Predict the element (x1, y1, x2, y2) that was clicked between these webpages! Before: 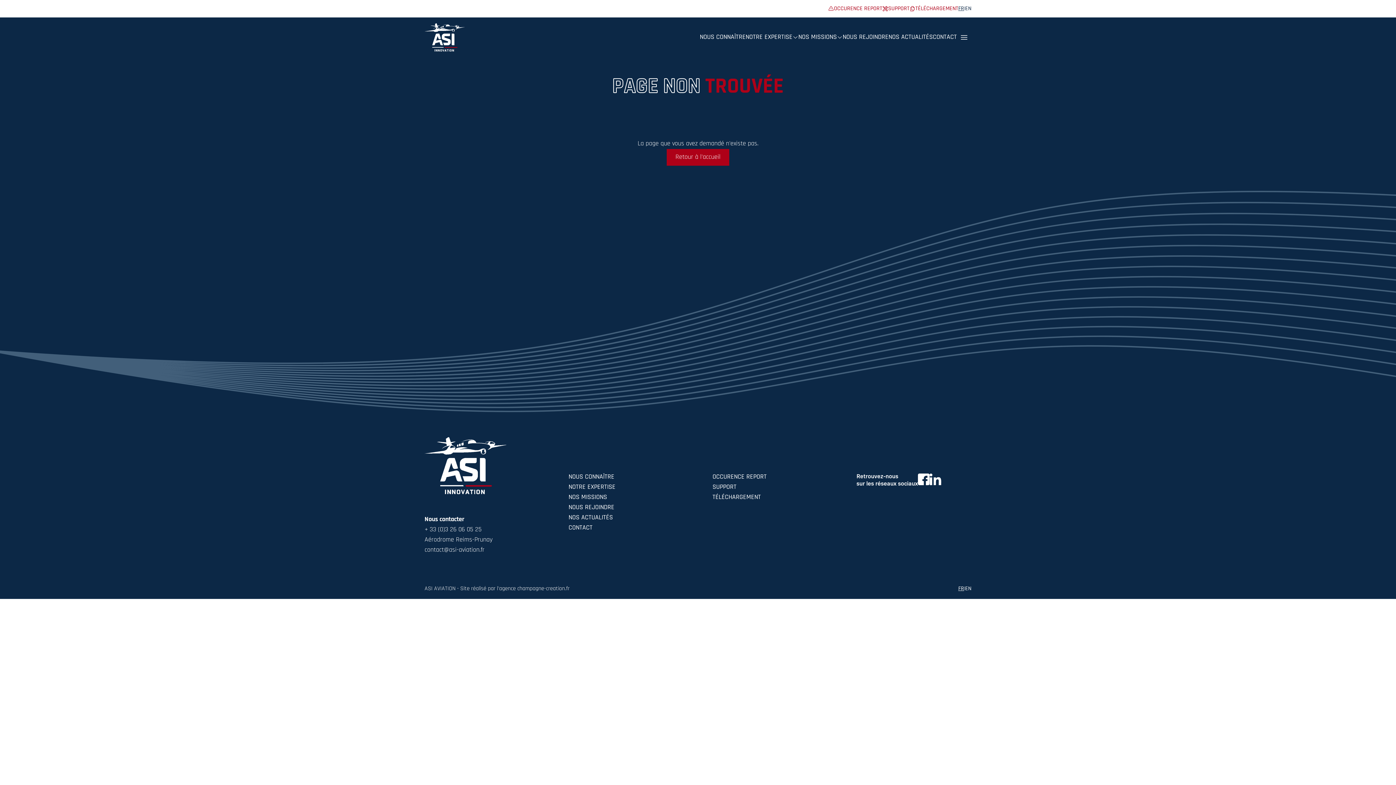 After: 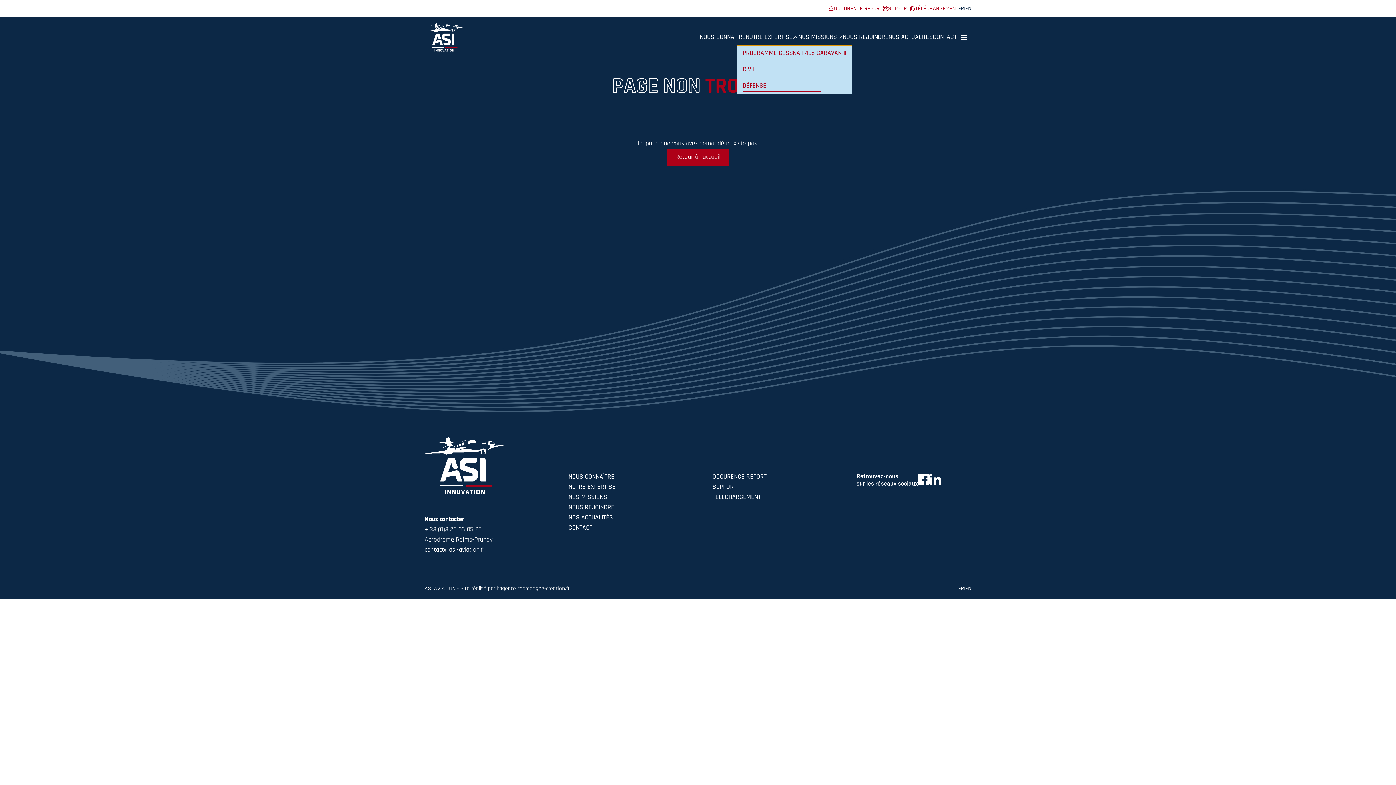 Action: label: NOTRE EXPERTISE bbox: (745, 32, 798, 42)